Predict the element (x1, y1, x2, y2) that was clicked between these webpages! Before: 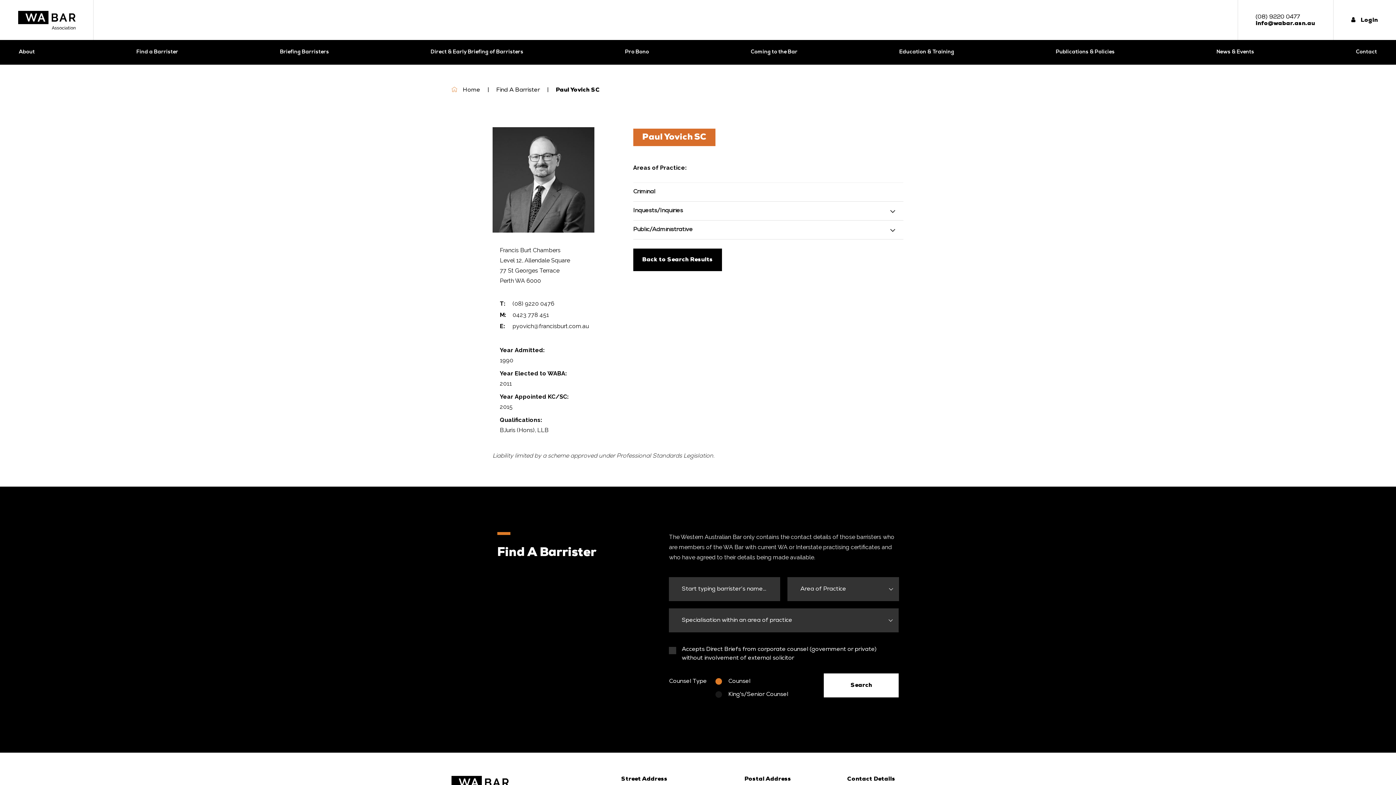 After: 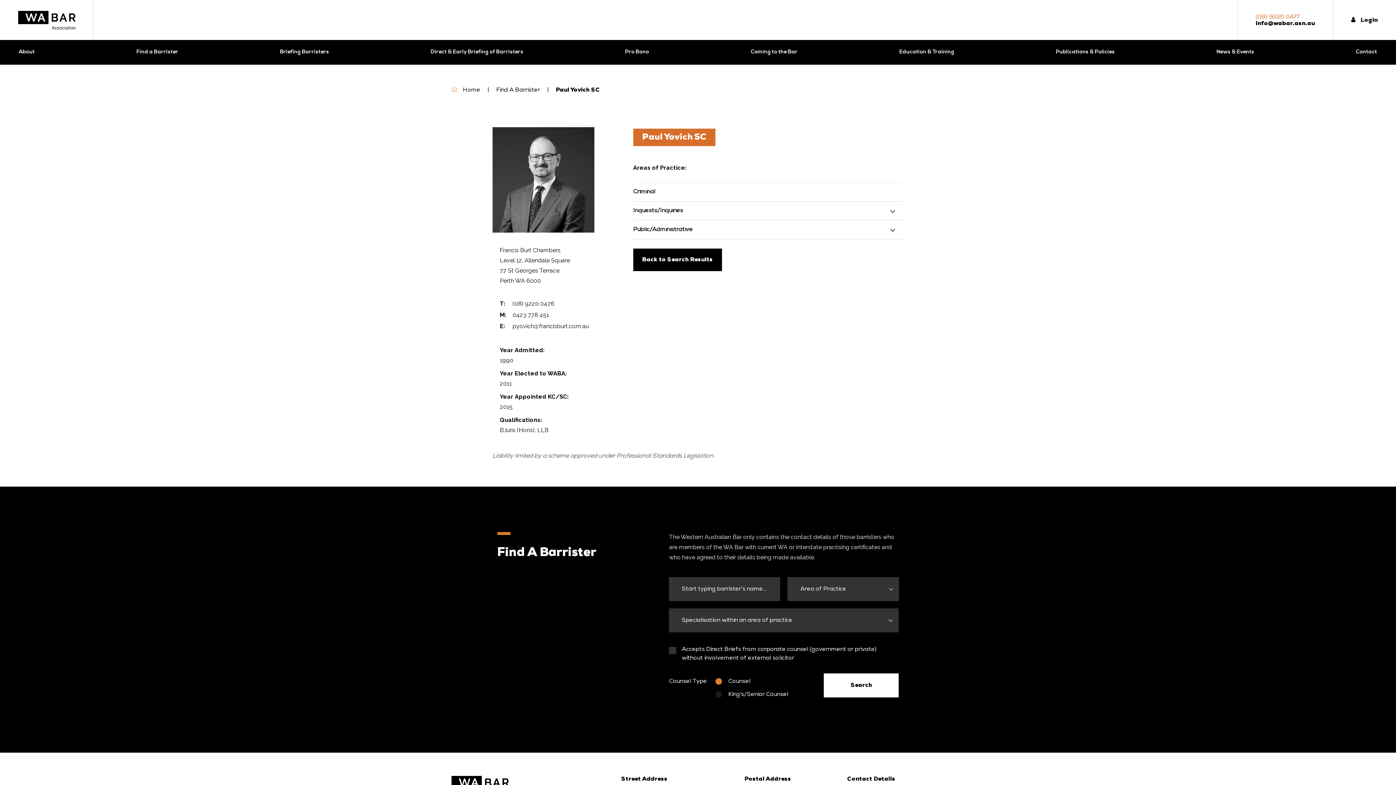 Action: label: (08) 9220 0477 bbox: (1256, 13, 1315, 20)